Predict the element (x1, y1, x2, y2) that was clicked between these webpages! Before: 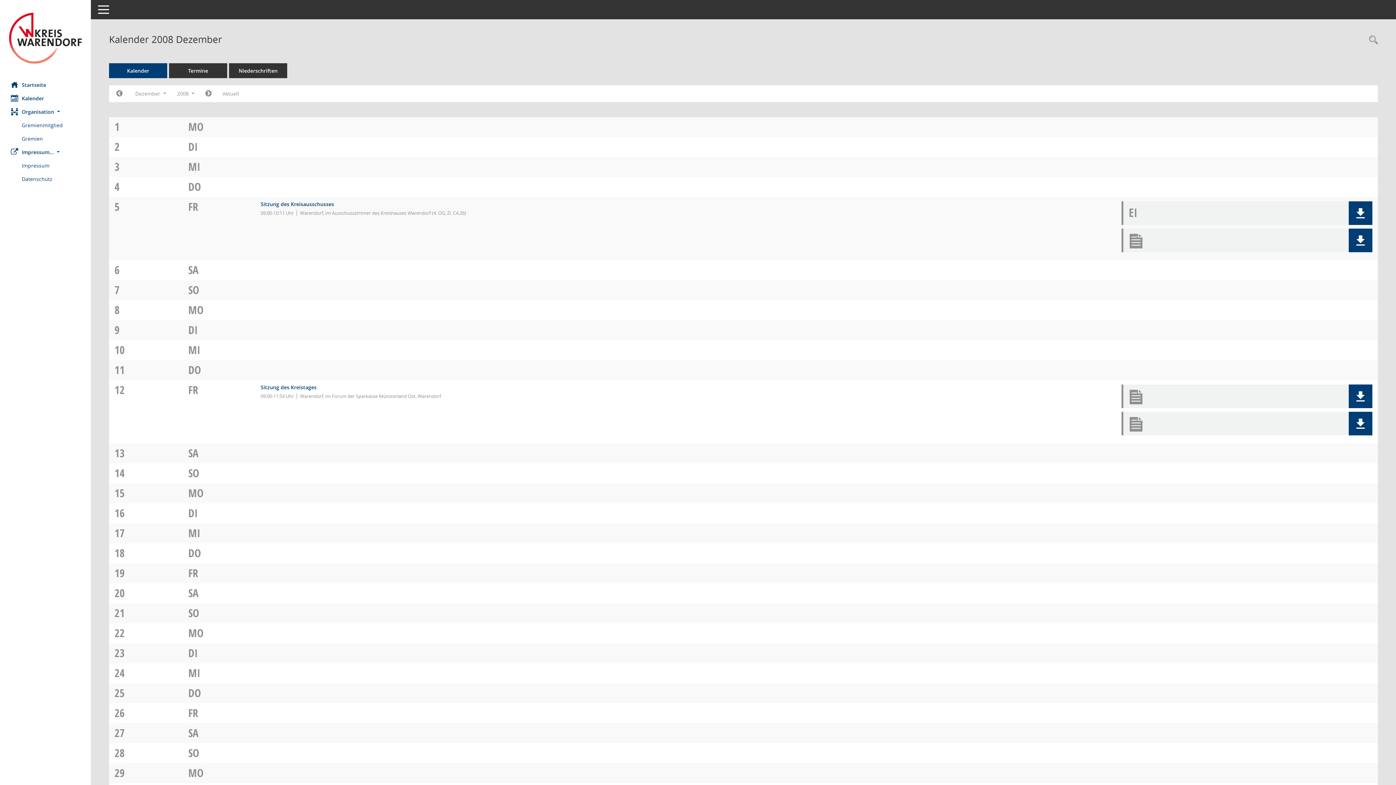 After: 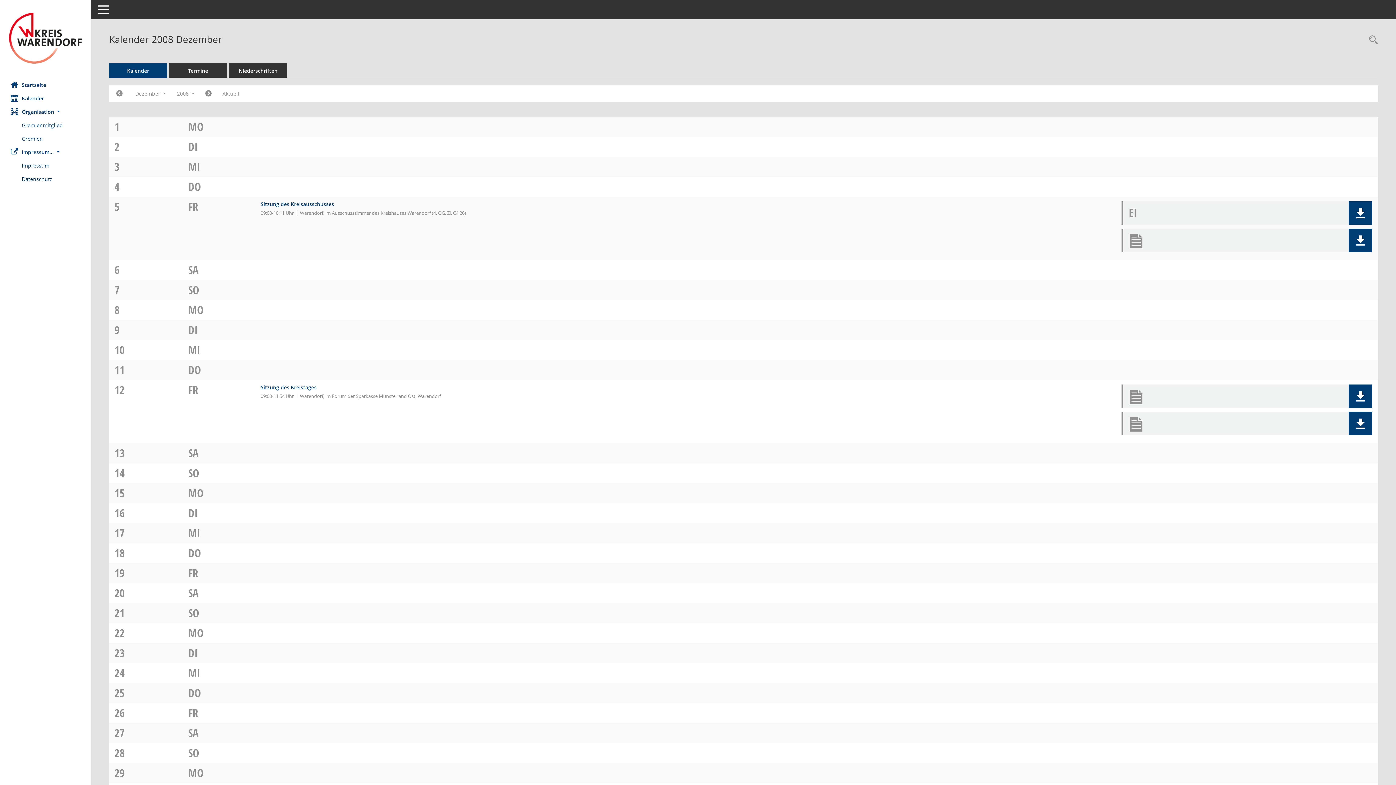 Action: bbox: (188, 545, 201, 560) label: DO